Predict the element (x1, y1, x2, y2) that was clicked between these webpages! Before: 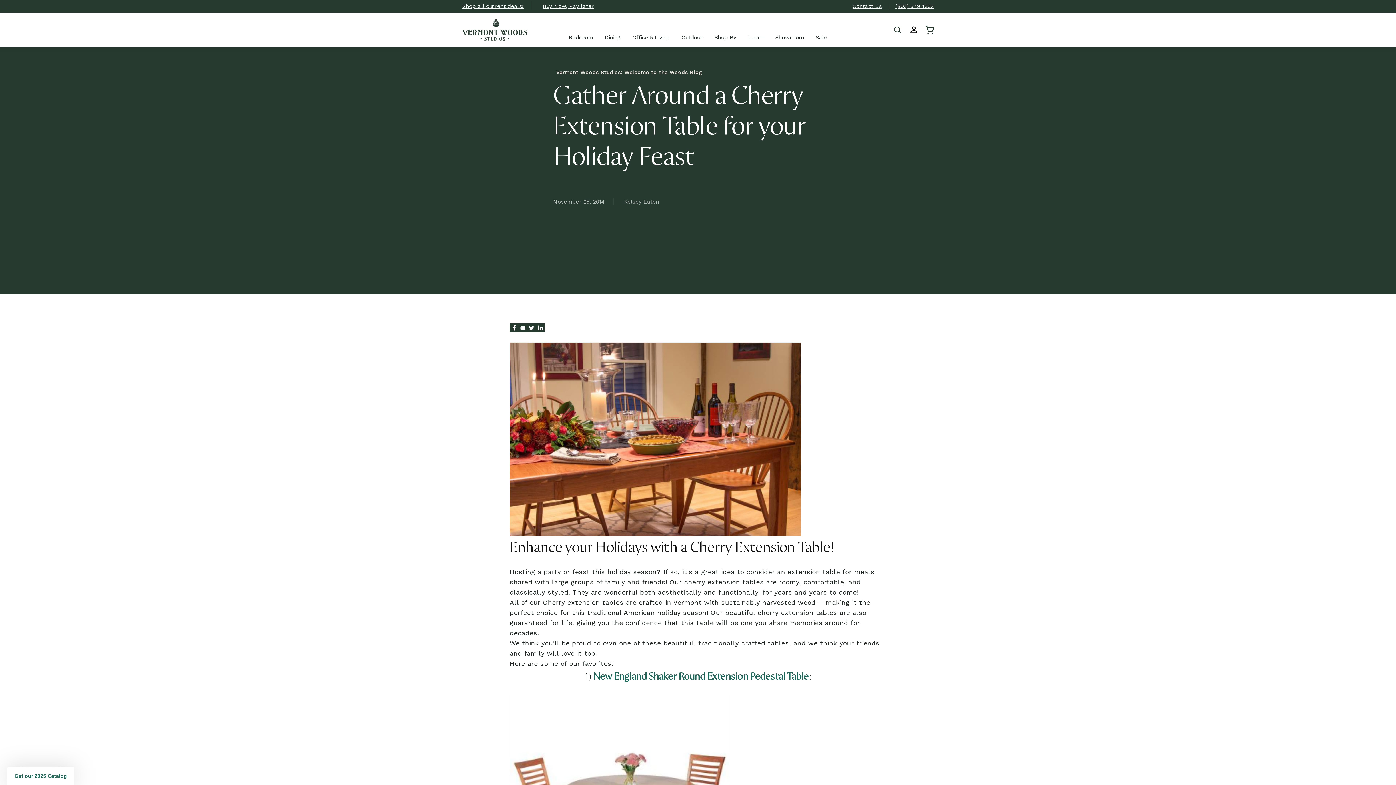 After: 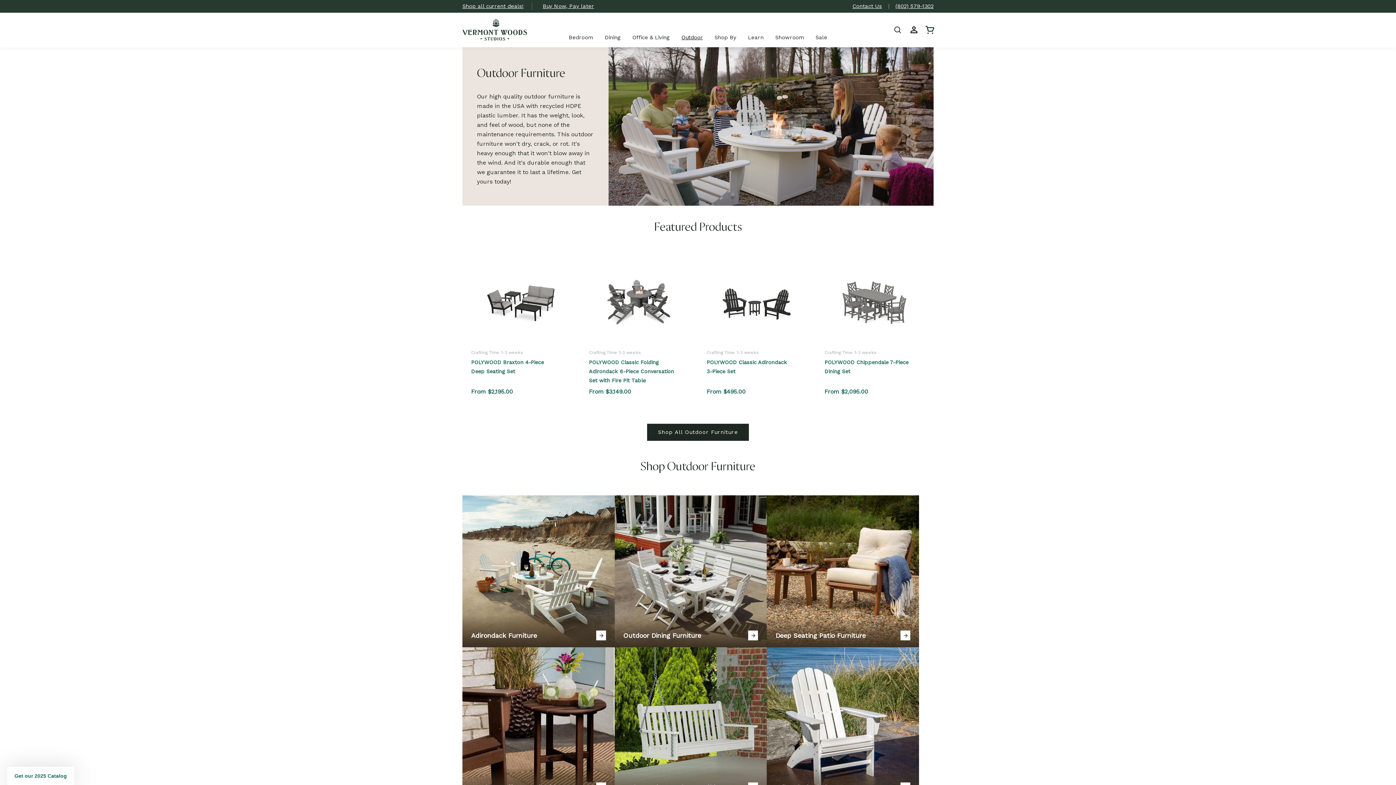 Action: label: Outdoor bbox: (681, 34, 703, 40)